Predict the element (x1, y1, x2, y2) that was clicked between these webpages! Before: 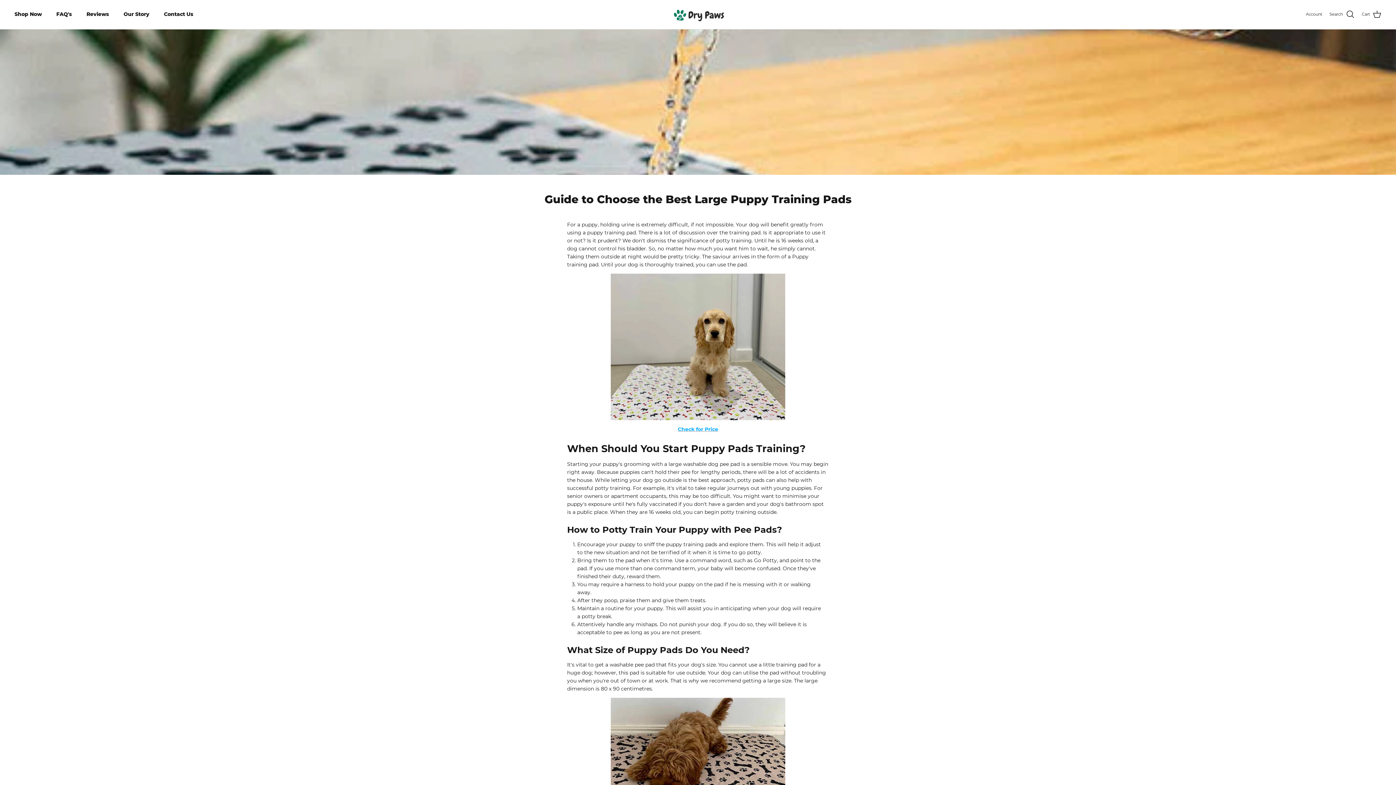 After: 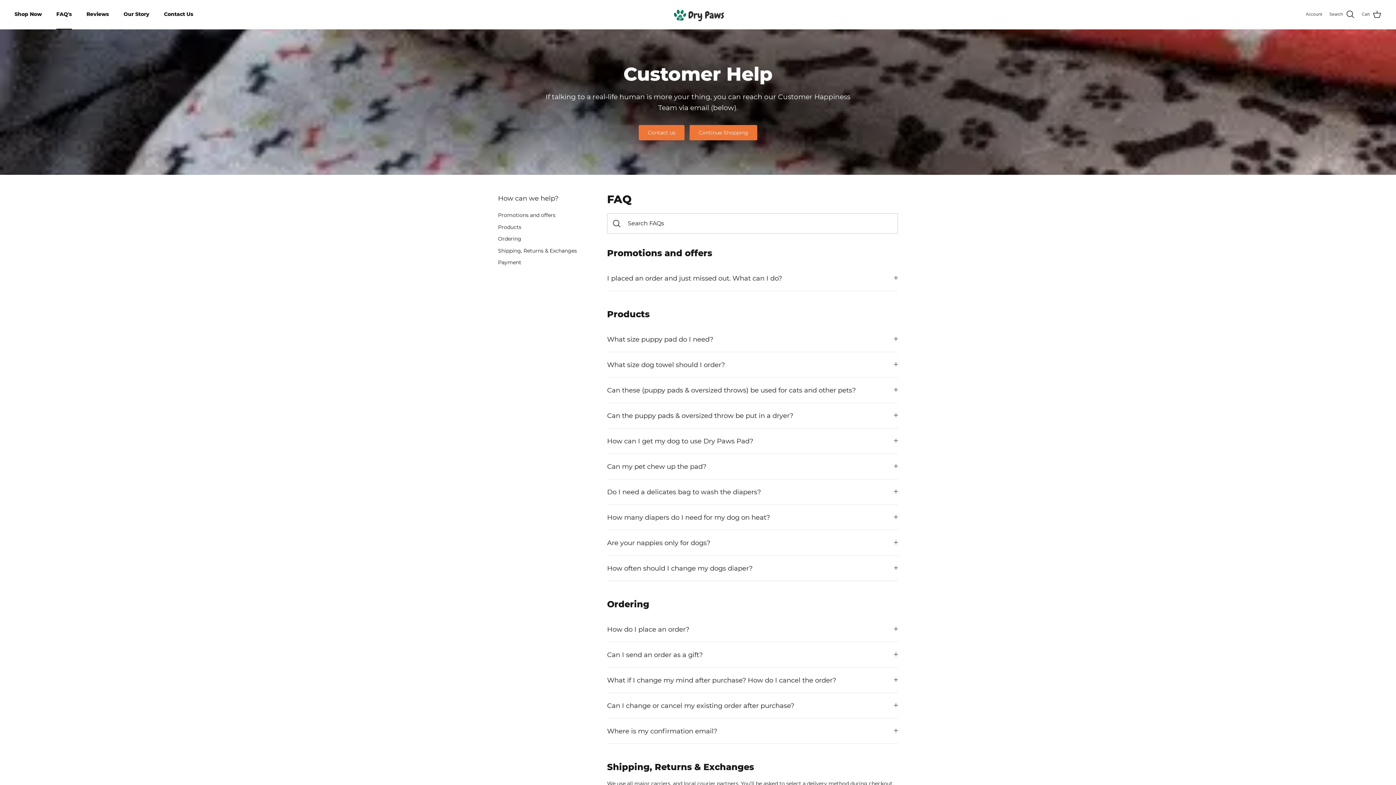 Action: label: FAQ's bbox: (49, 2, 78, 26)